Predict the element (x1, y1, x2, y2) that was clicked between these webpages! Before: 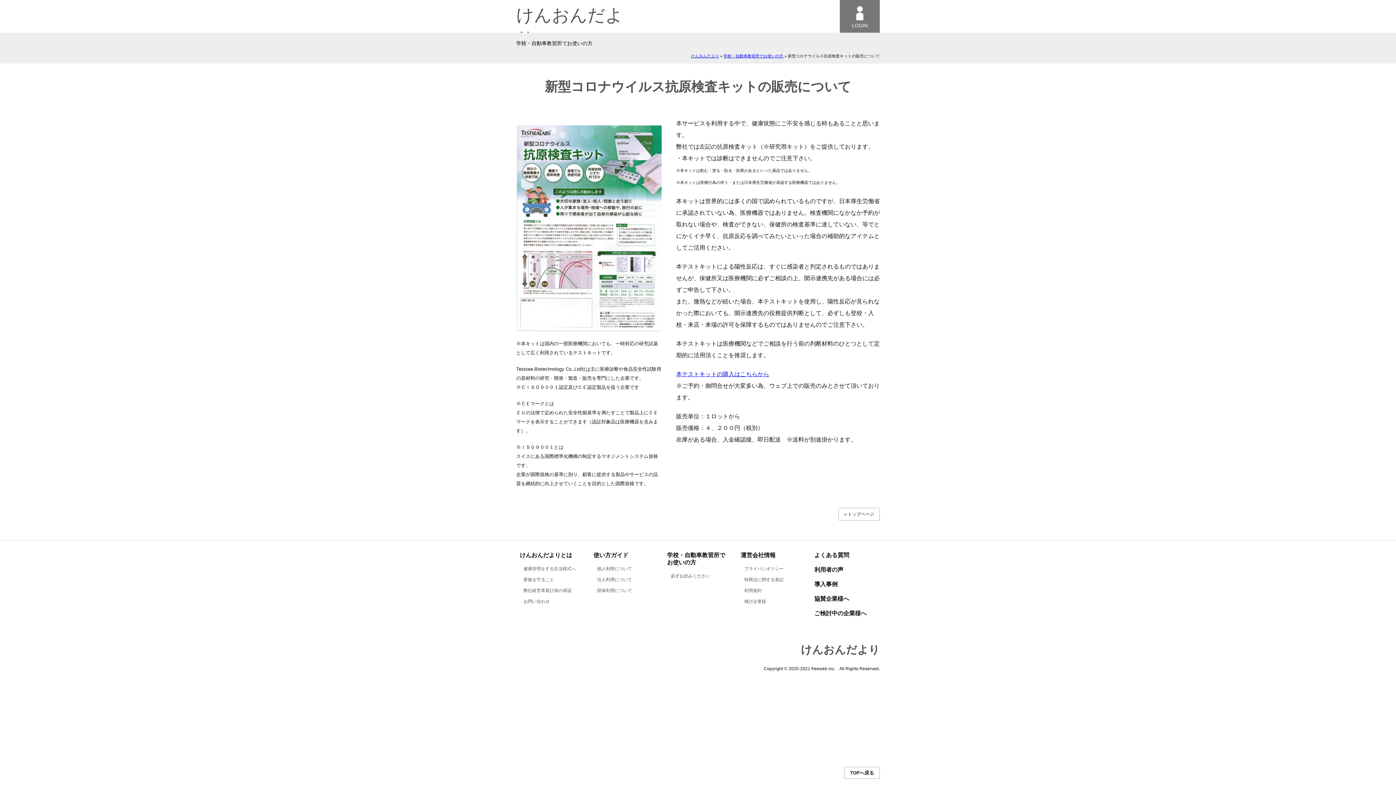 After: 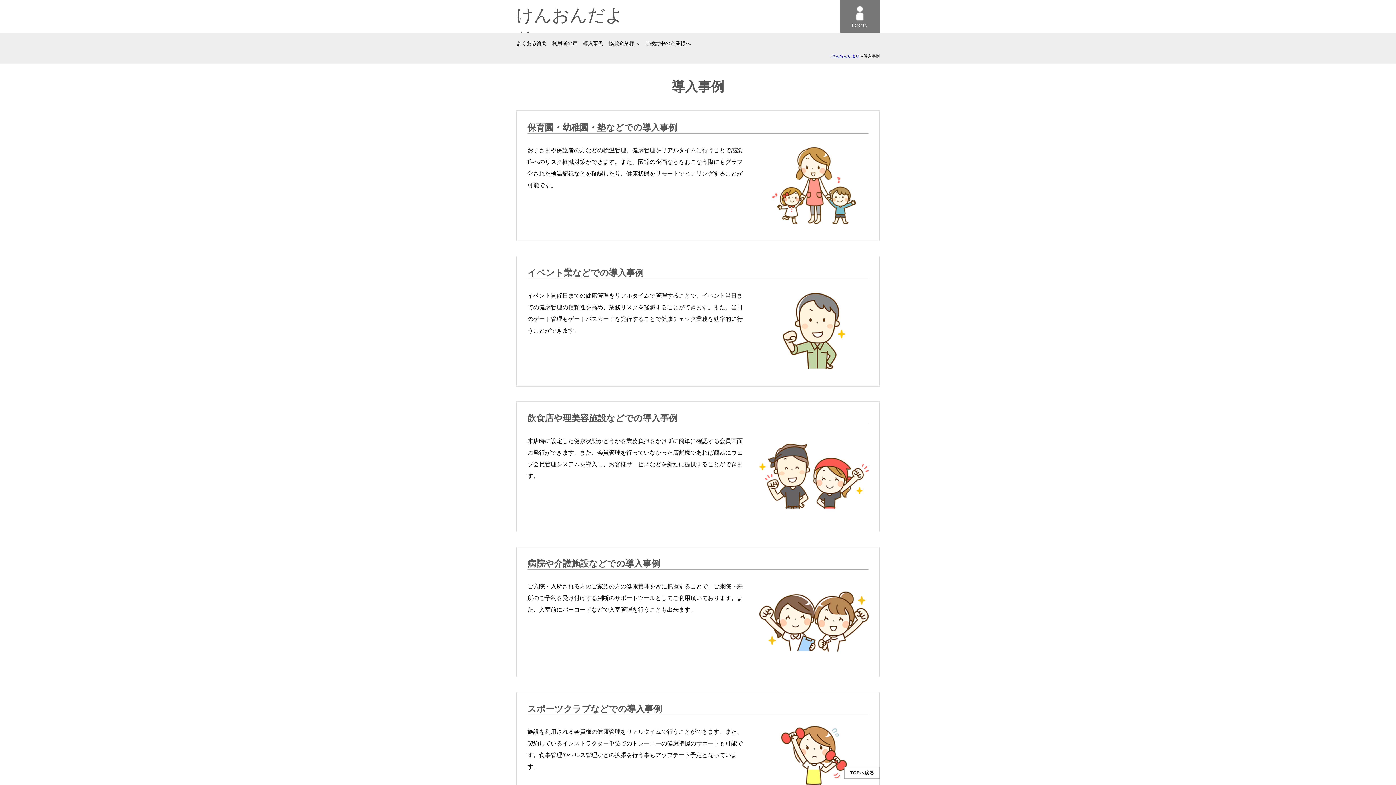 Action: bbox: (814, 581, 837, 587) label: 導入事例